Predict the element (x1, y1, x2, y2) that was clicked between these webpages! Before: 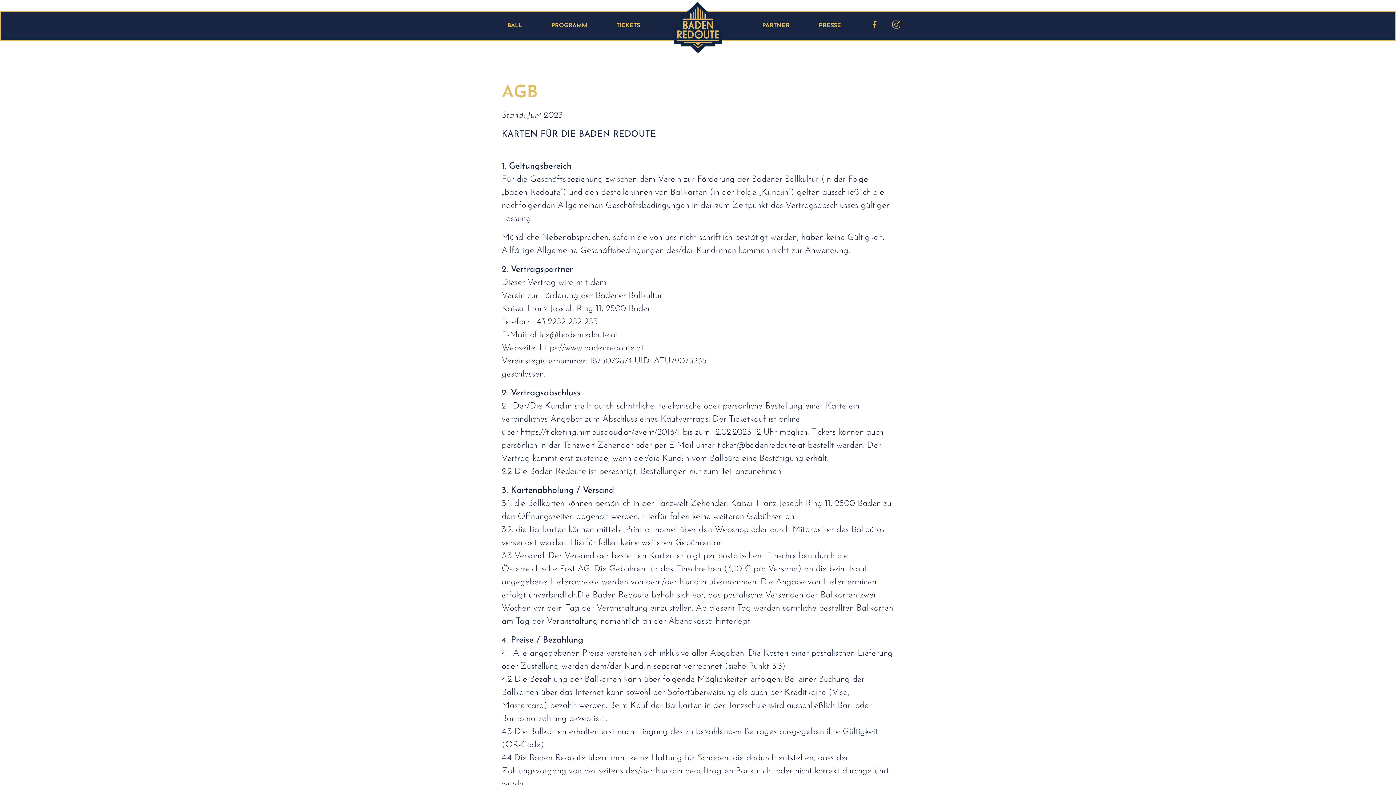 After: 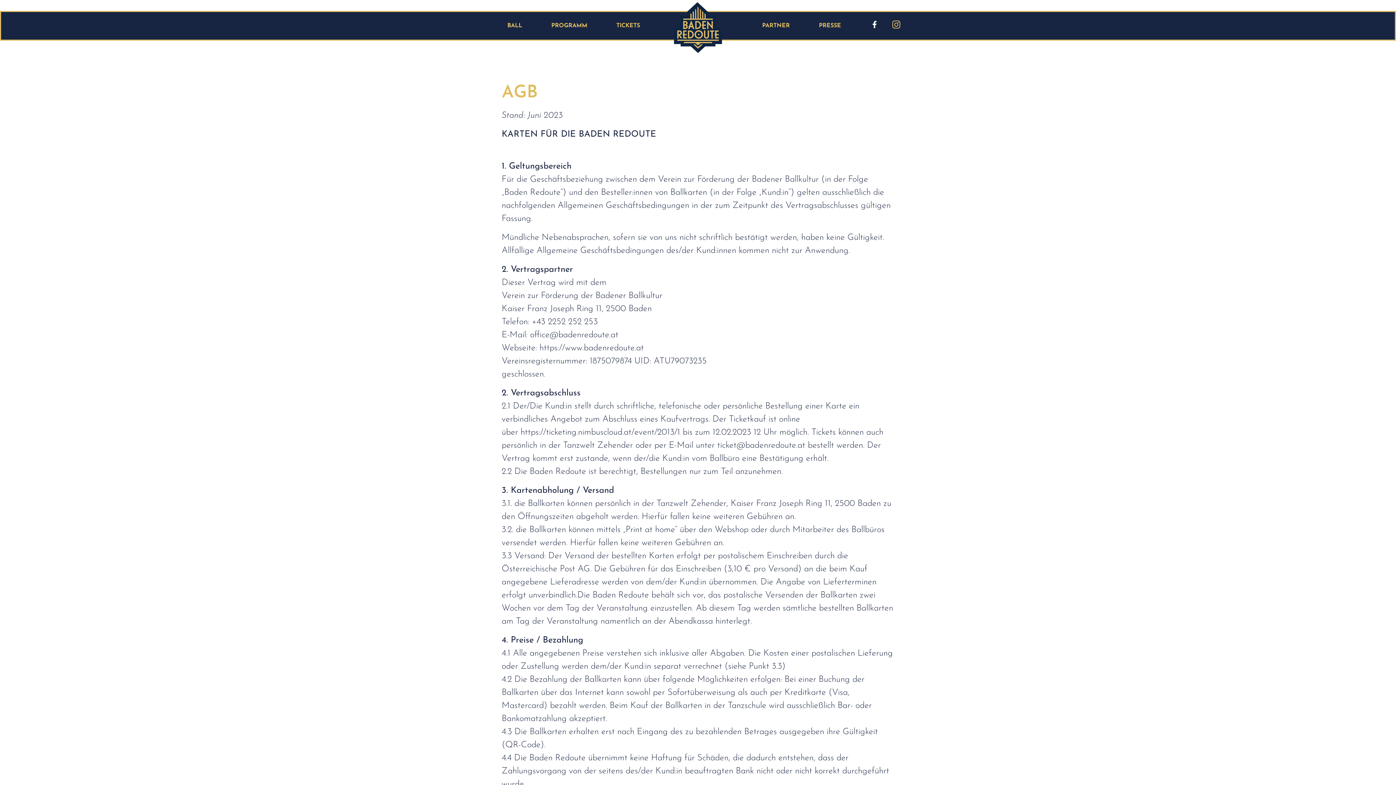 Action: bbox: (871, 20, 878, 28)